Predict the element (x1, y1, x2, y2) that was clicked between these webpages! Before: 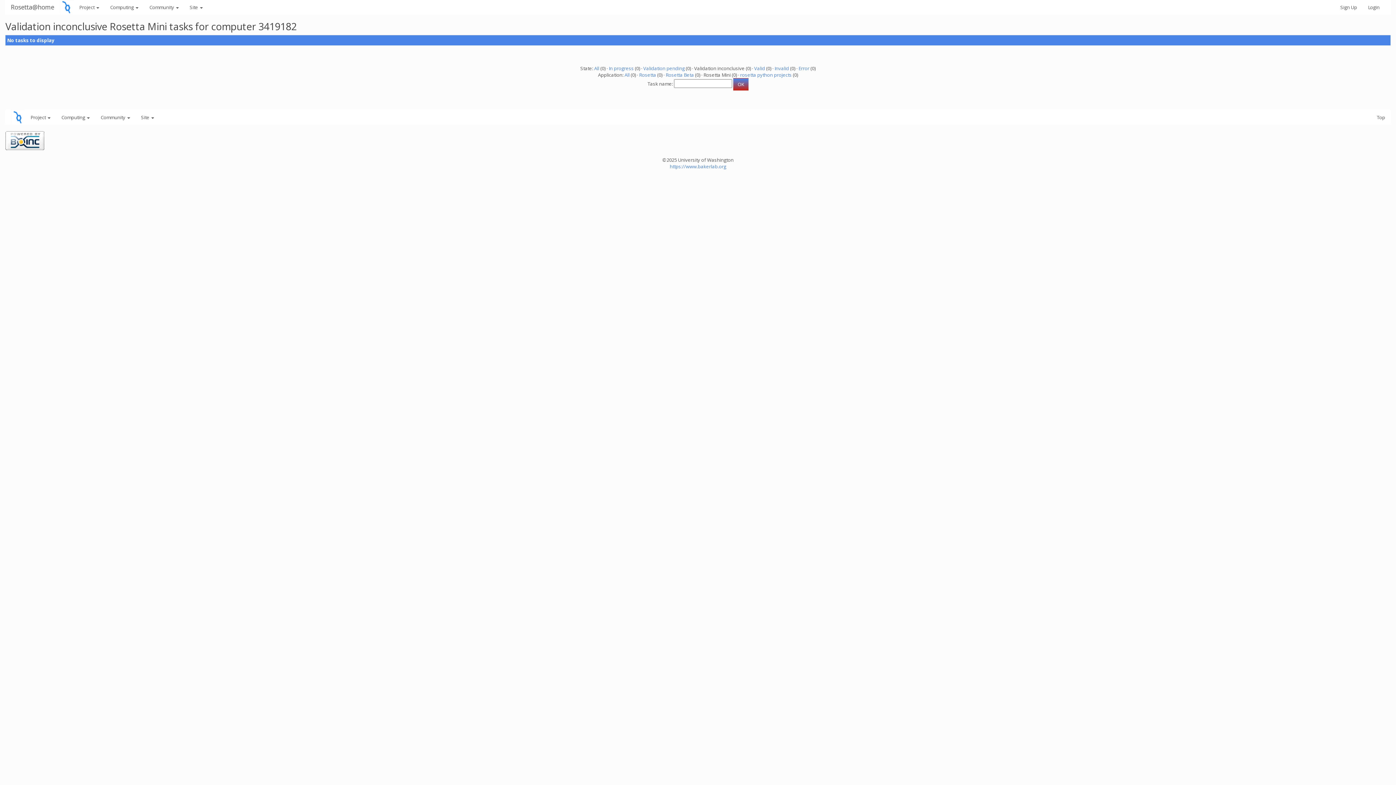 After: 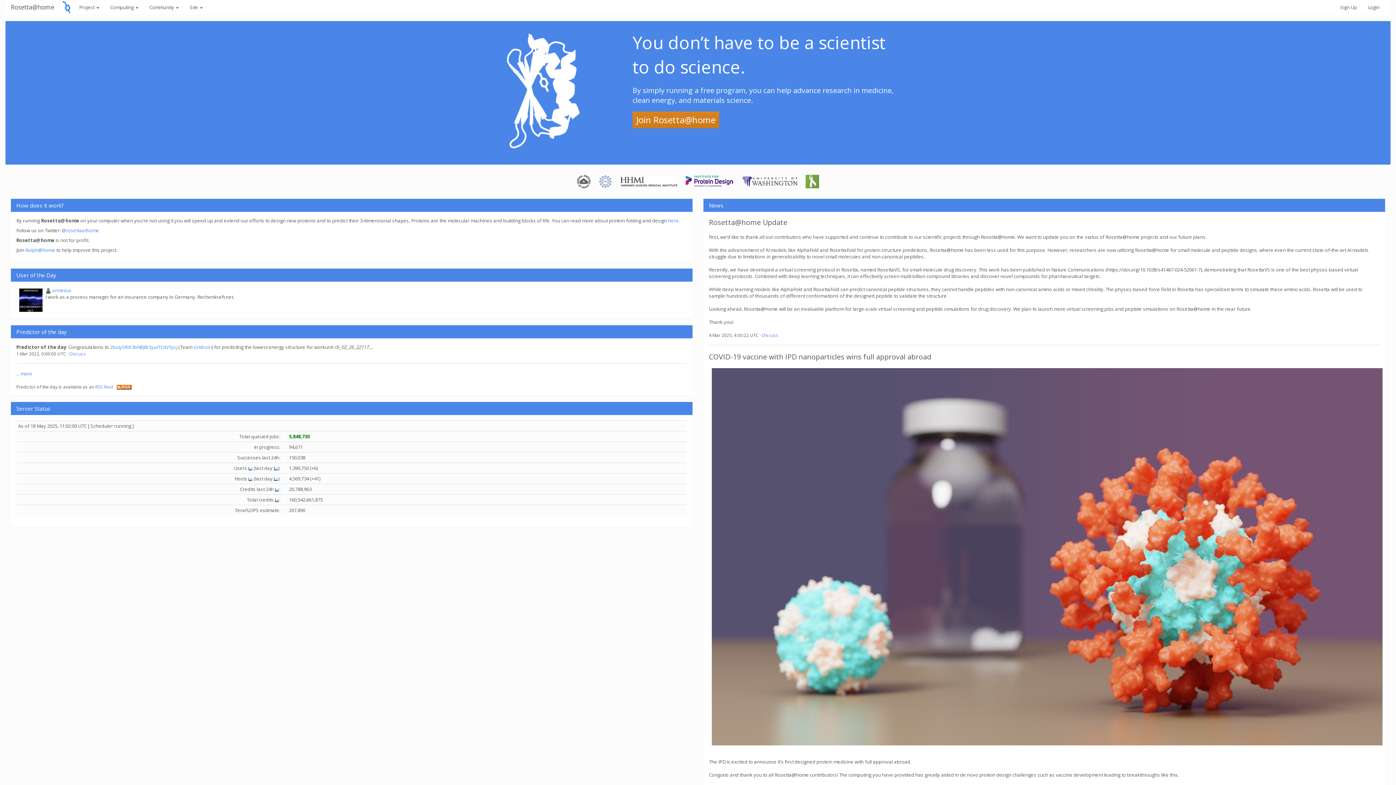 Action: bbox: (59, 3, 73, 9)